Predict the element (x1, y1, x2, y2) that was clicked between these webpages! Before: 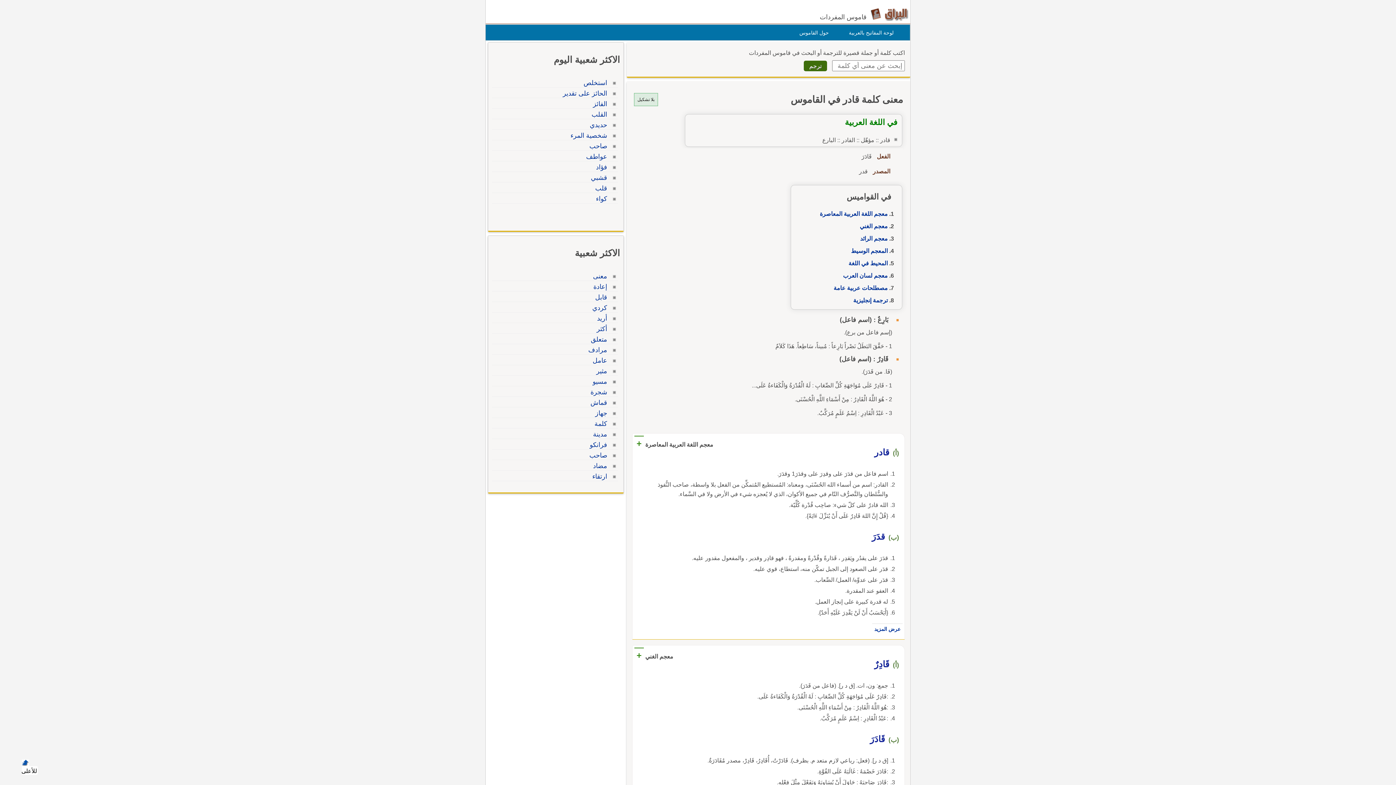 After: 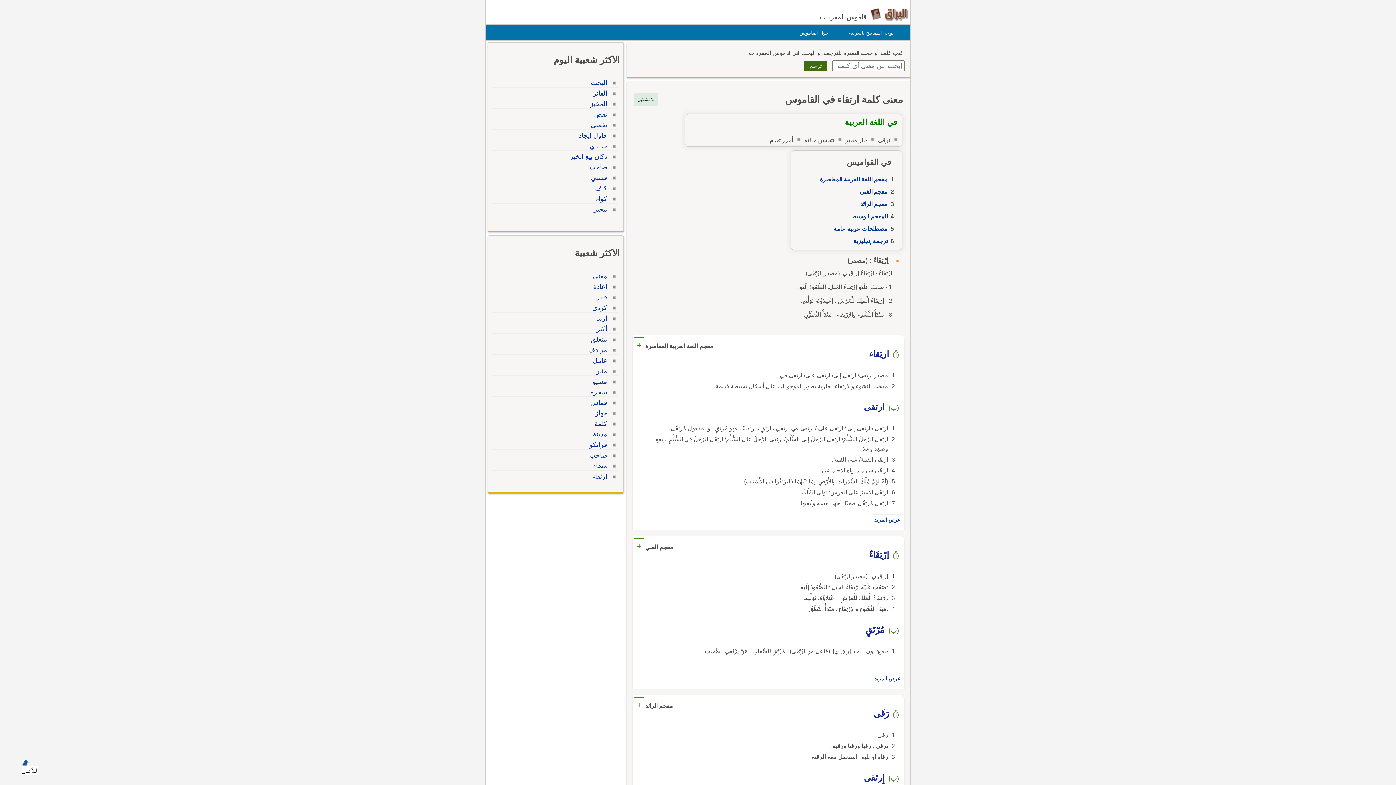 Action: bbox: (590, 473, 609, 480) label: ارتقاء